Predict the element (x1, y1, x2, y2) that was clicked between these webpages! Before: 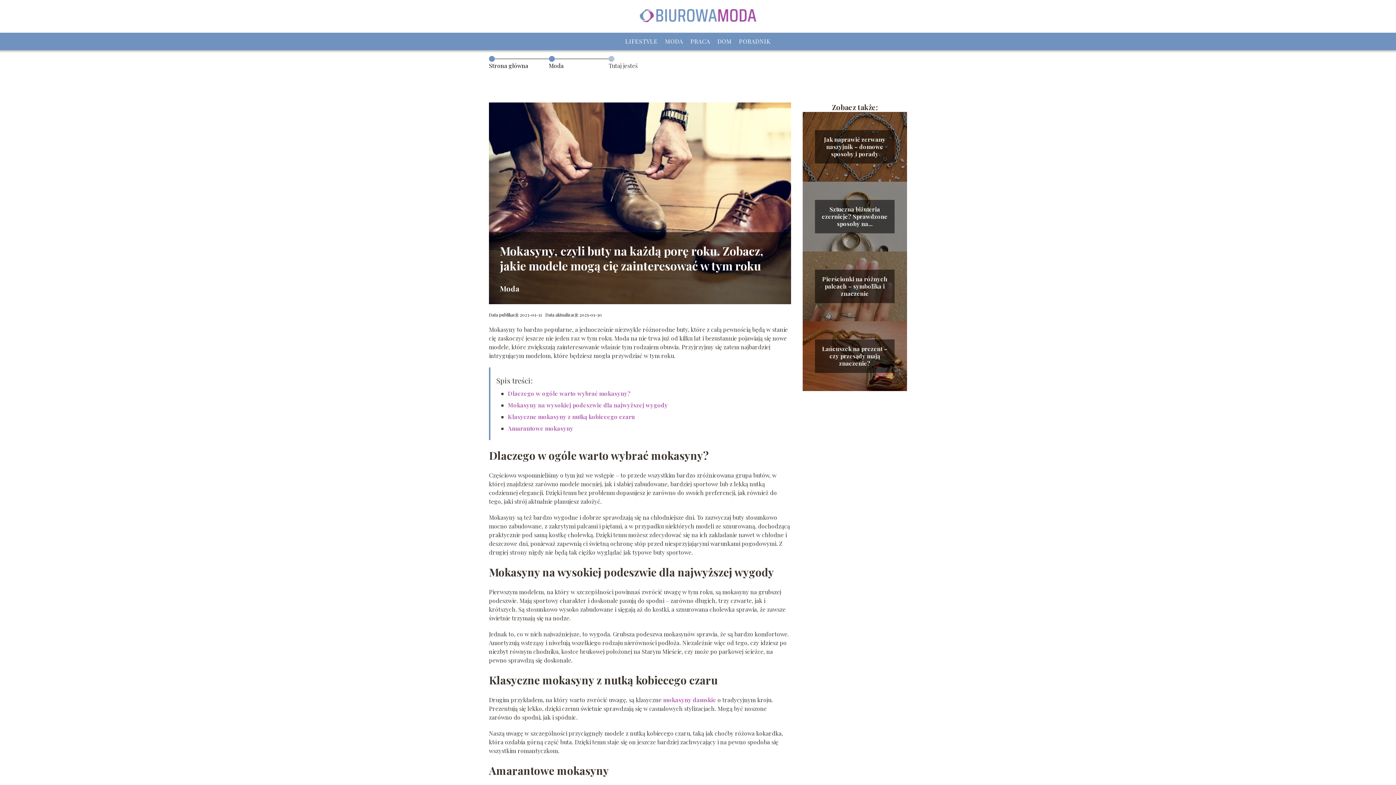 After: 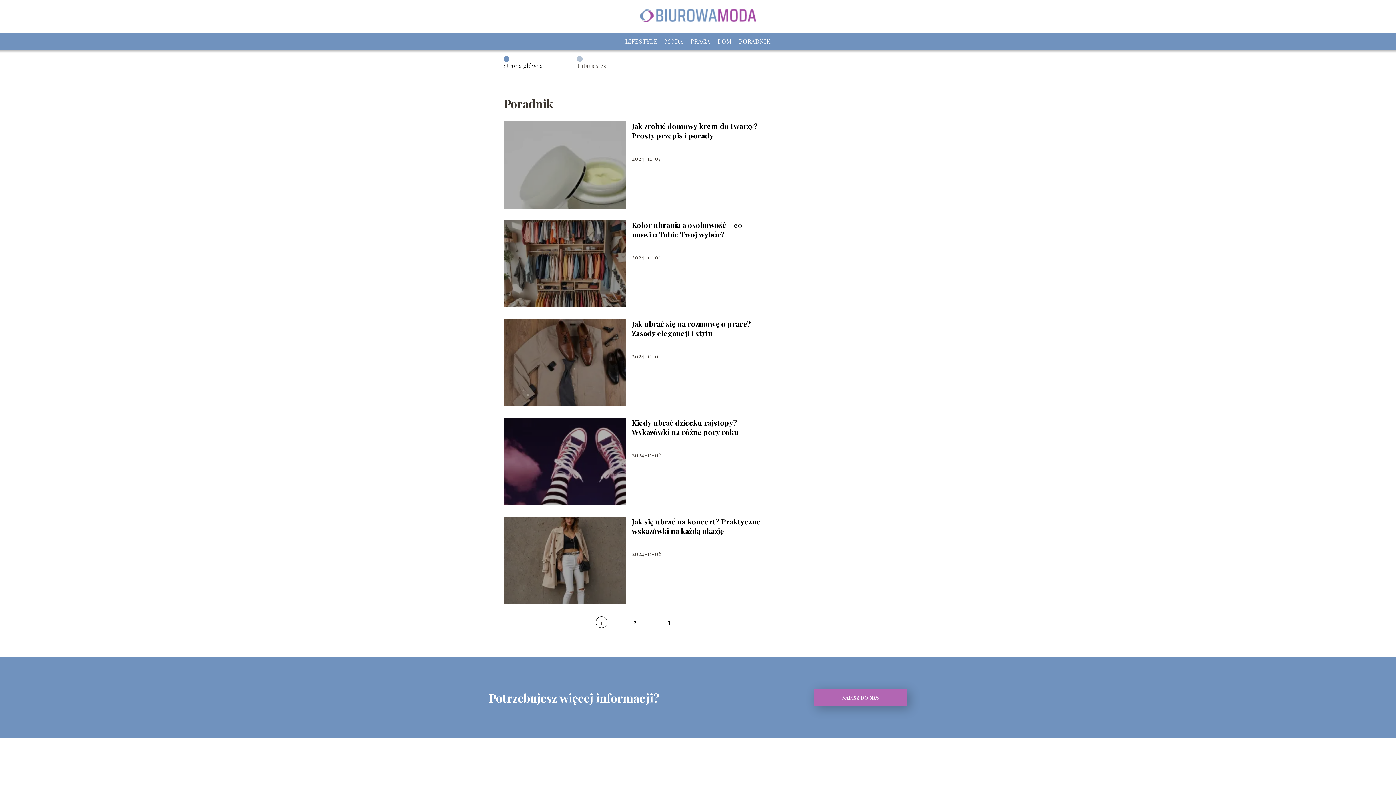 Action: bbox: (739, 37, 770, 45) label: PORADNIK